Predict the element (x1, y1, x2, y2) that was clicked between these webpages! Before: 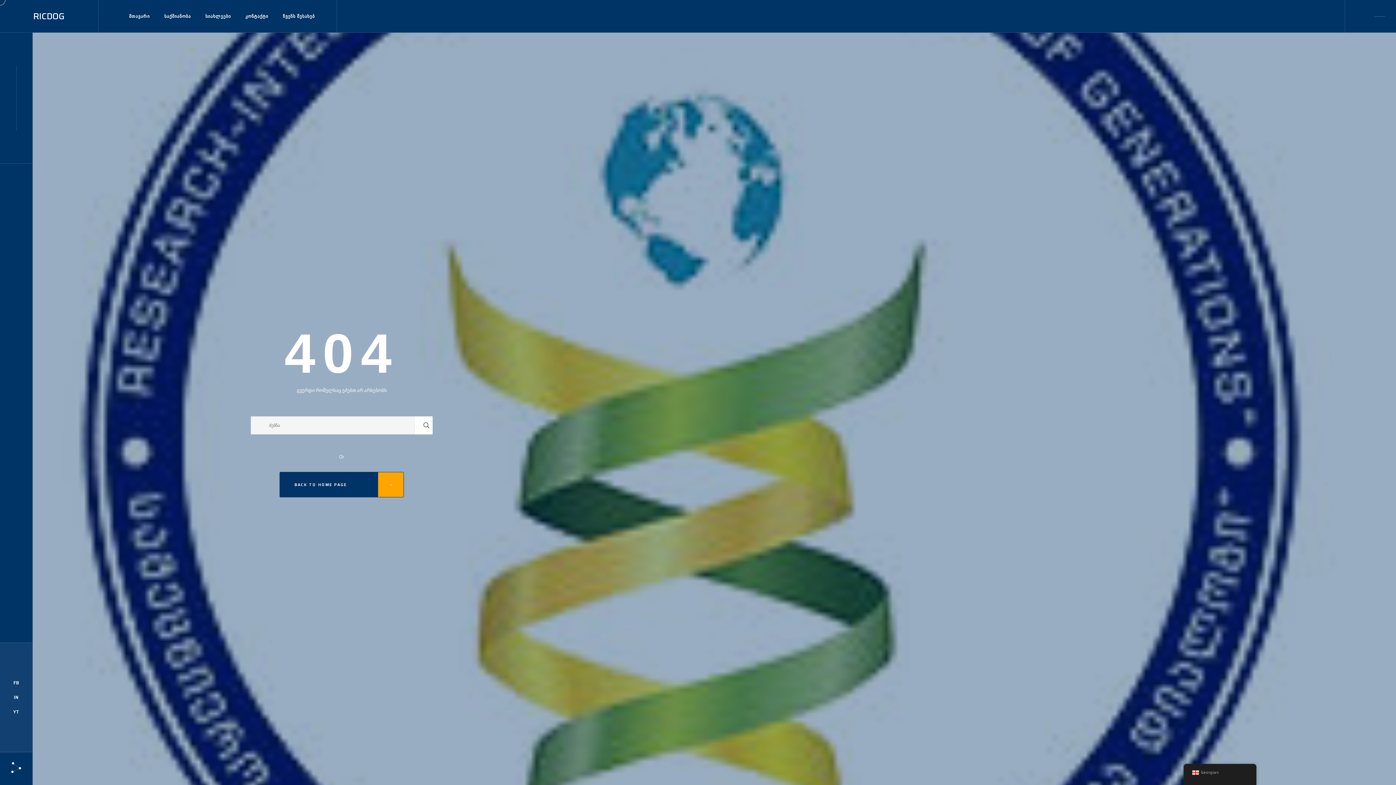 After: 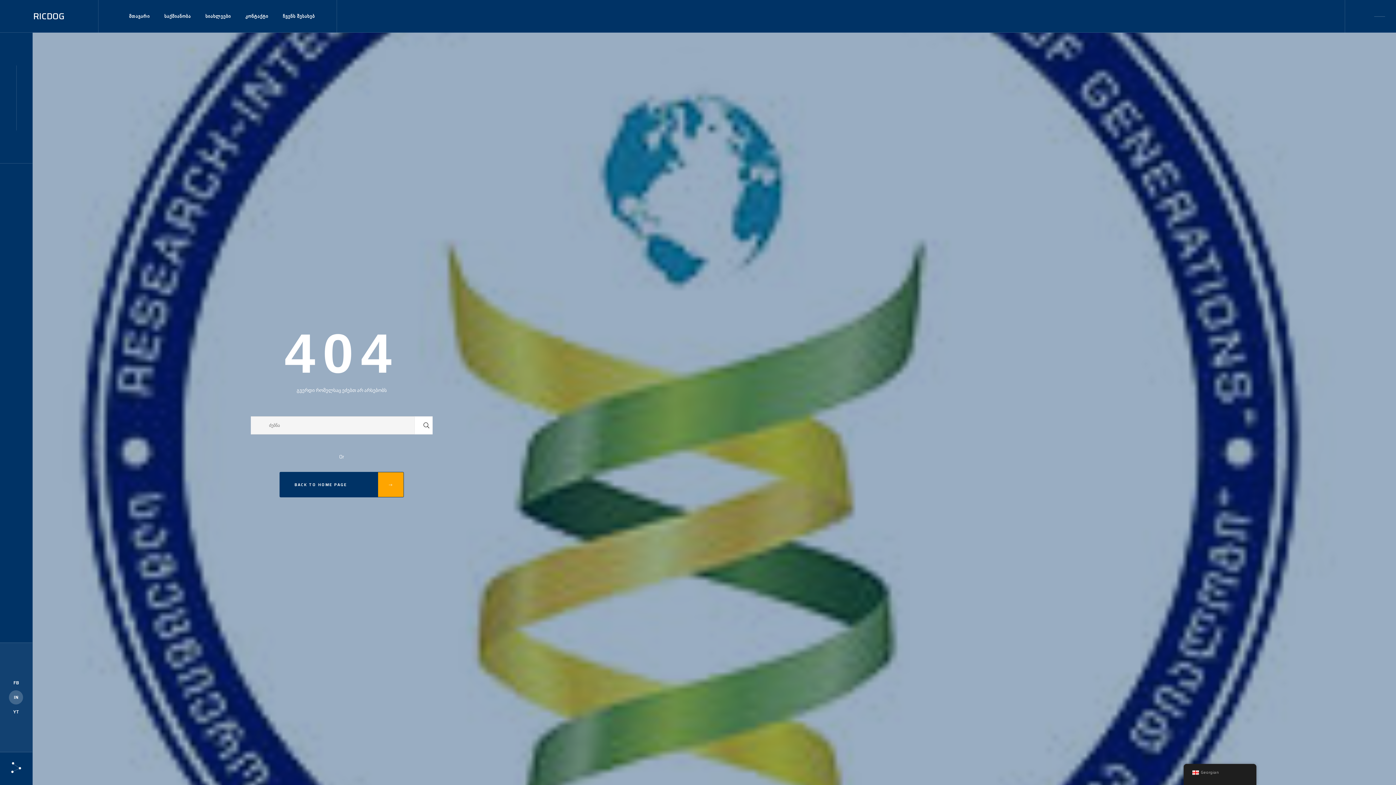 Action: bbox: (0, 690, 32, 705) label: IN